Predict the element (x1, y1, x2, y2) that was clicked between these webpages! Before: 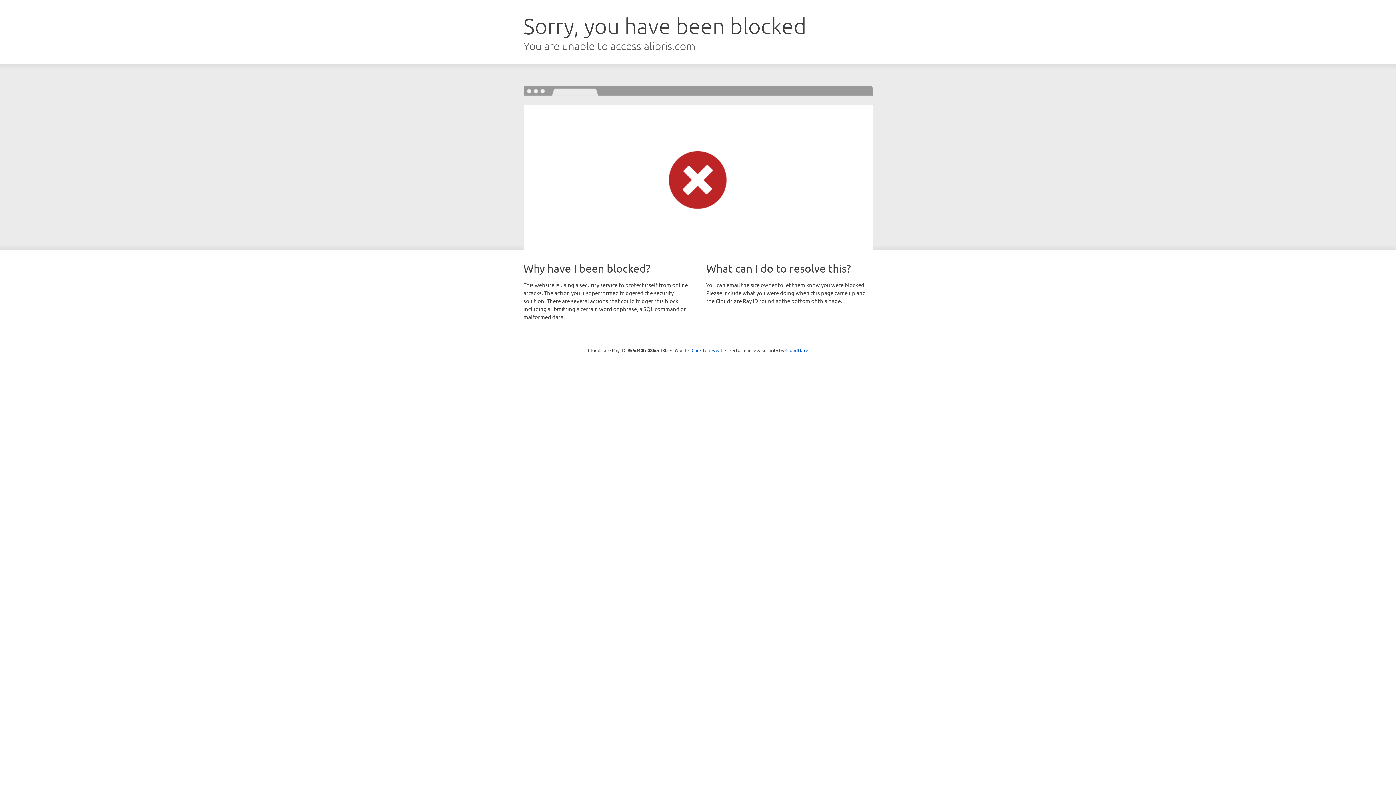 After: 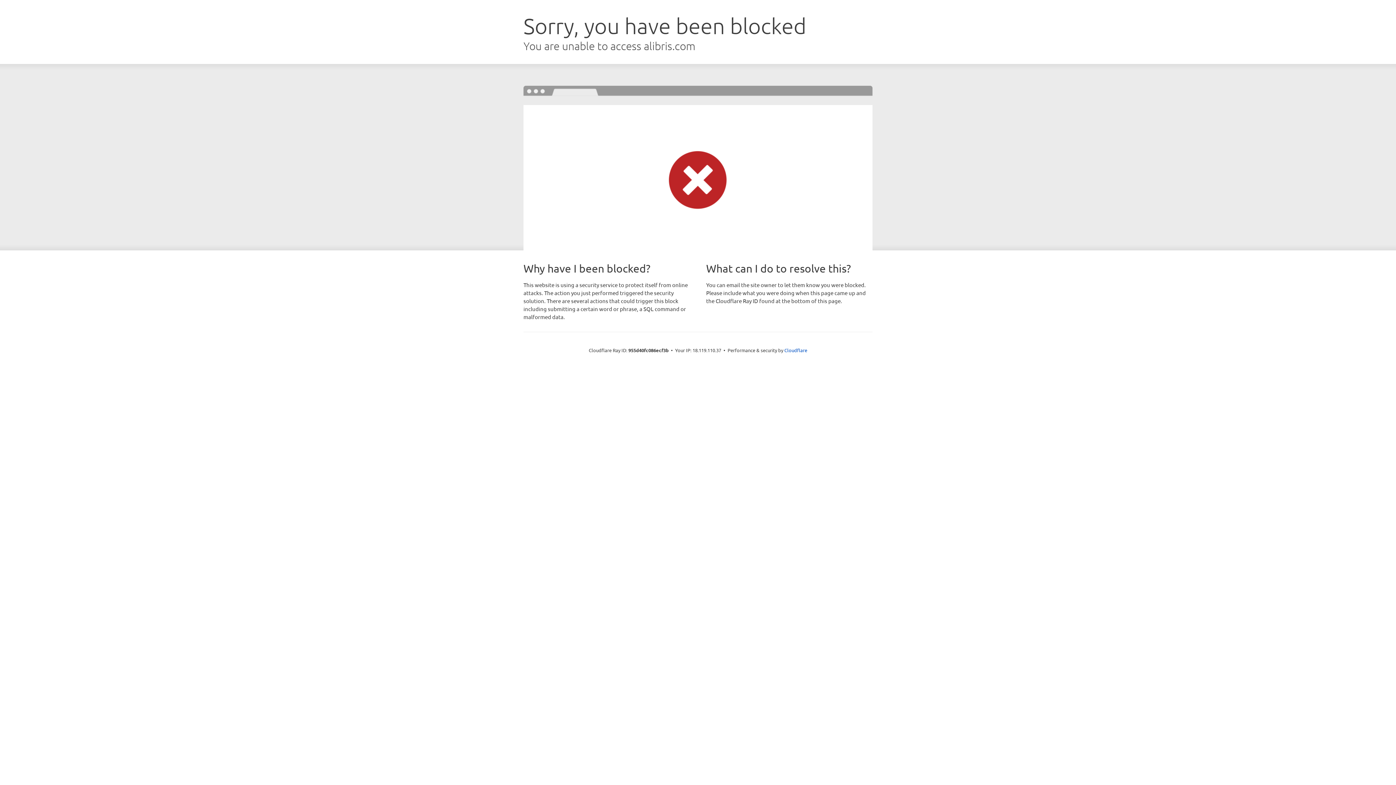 Action: label: Click to reveal bbox: (691, 346, 722, 353)